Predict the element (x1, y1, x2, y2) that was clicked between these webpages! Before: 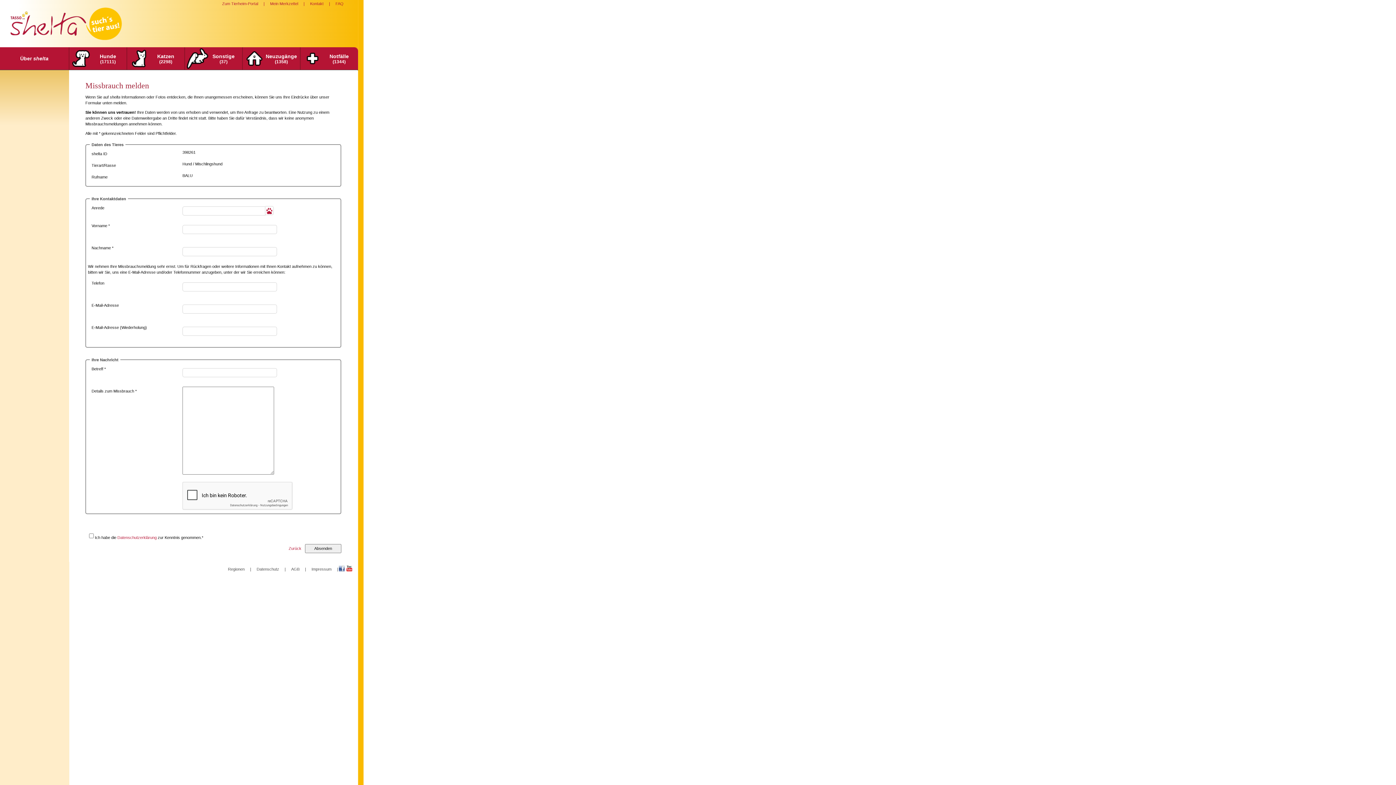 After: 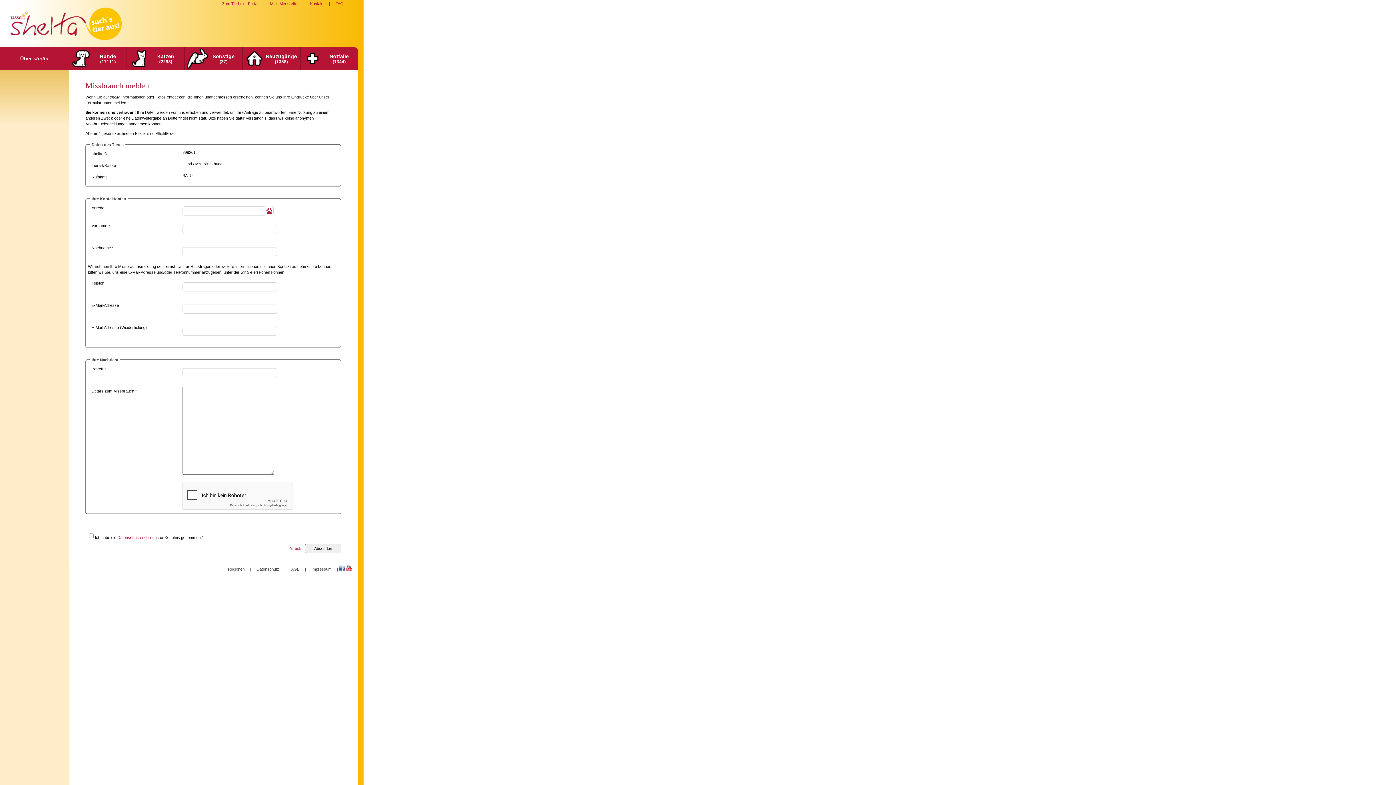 Action: bbox: (338, 568, 344, 572)